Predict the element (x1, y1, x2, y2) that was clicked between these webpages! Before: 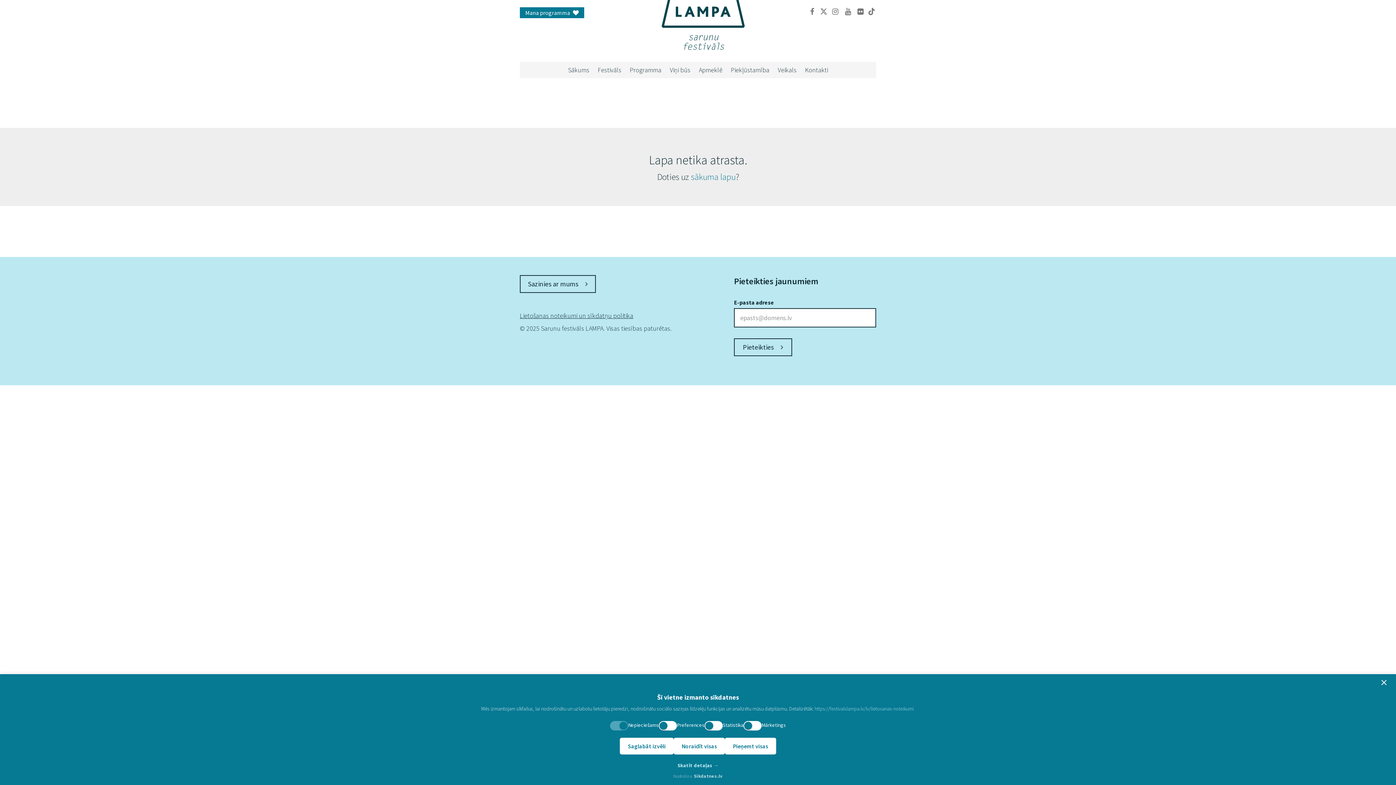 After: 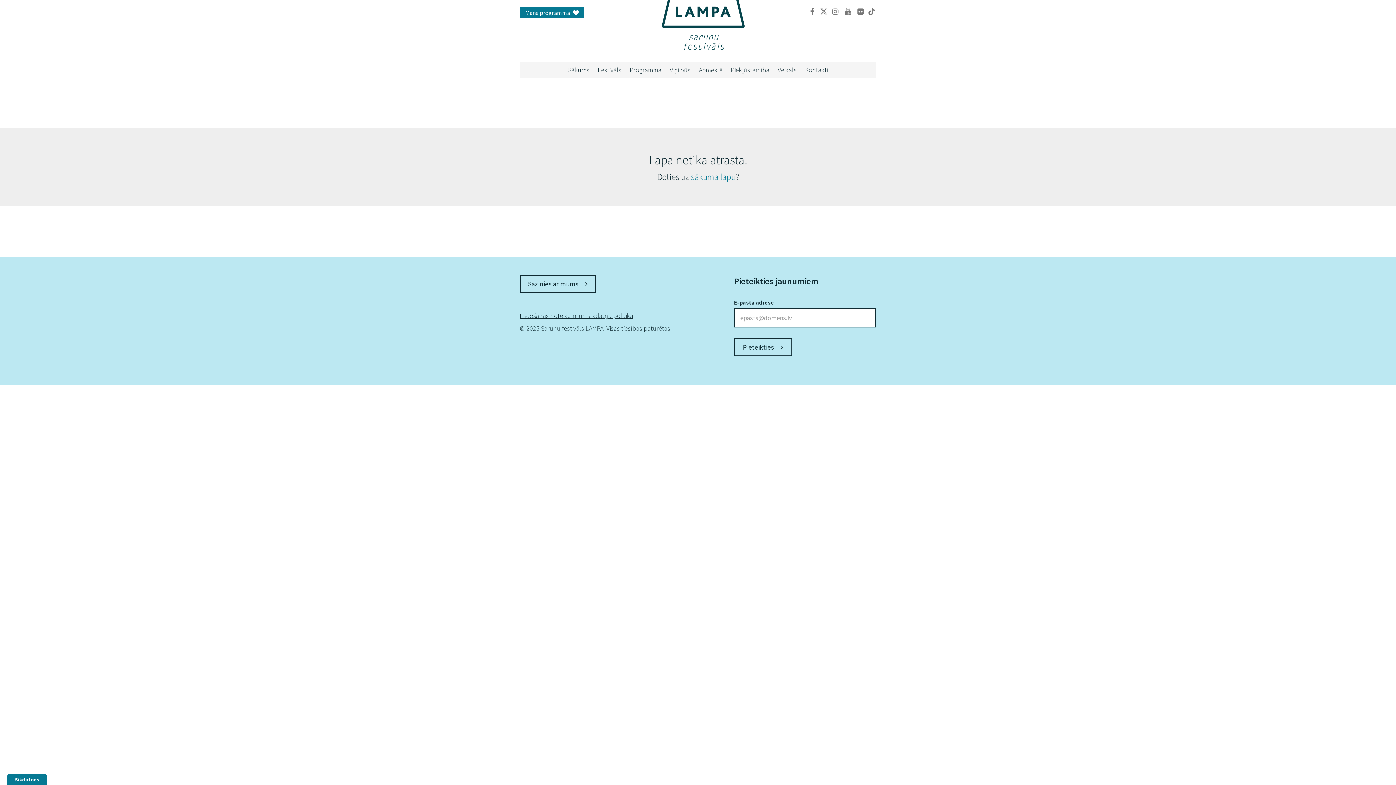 Action: bbox: (1377, 678, 1390, 689) label: Close banner